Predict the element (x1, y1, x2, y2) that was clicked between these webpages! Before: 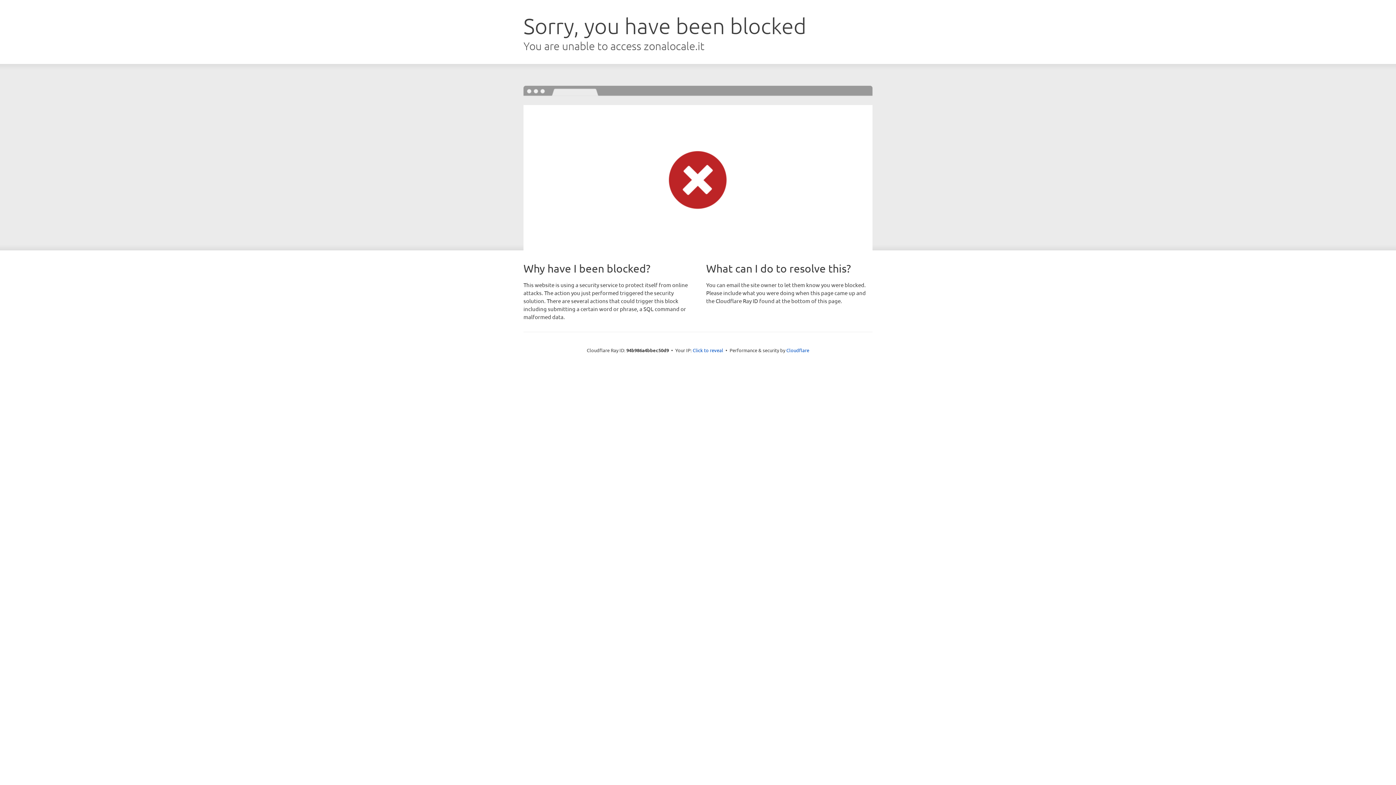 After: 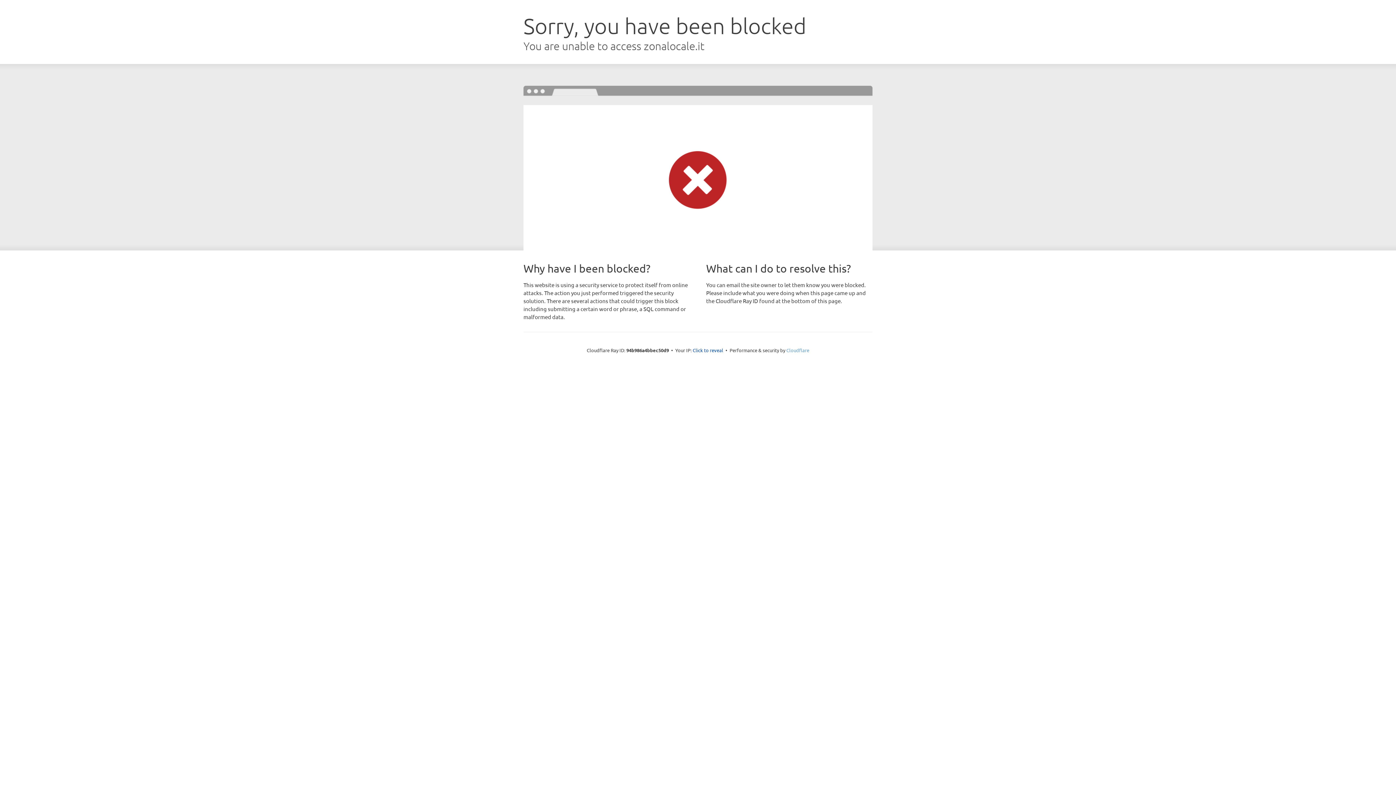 Action: label: Cloudflare bbox: (786, 347, 809, 353)